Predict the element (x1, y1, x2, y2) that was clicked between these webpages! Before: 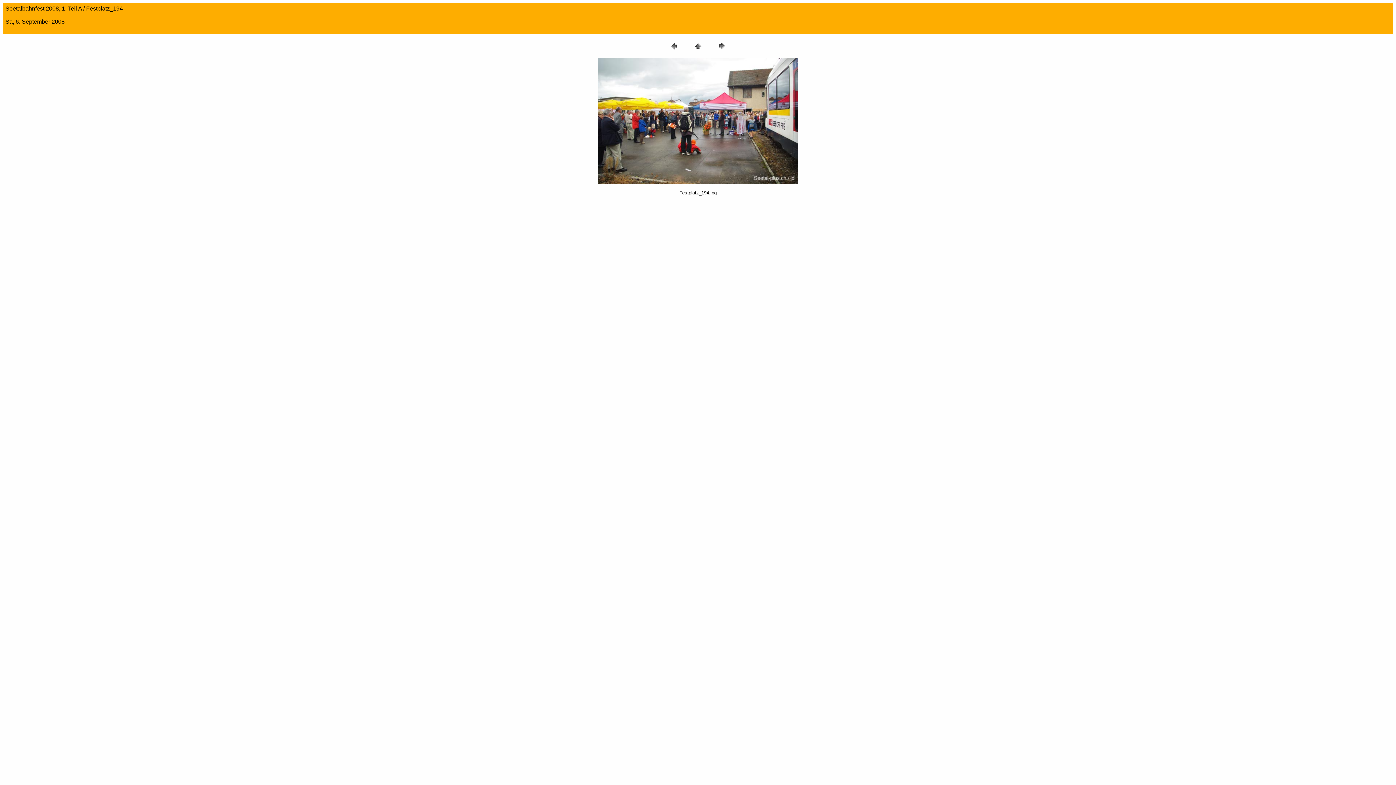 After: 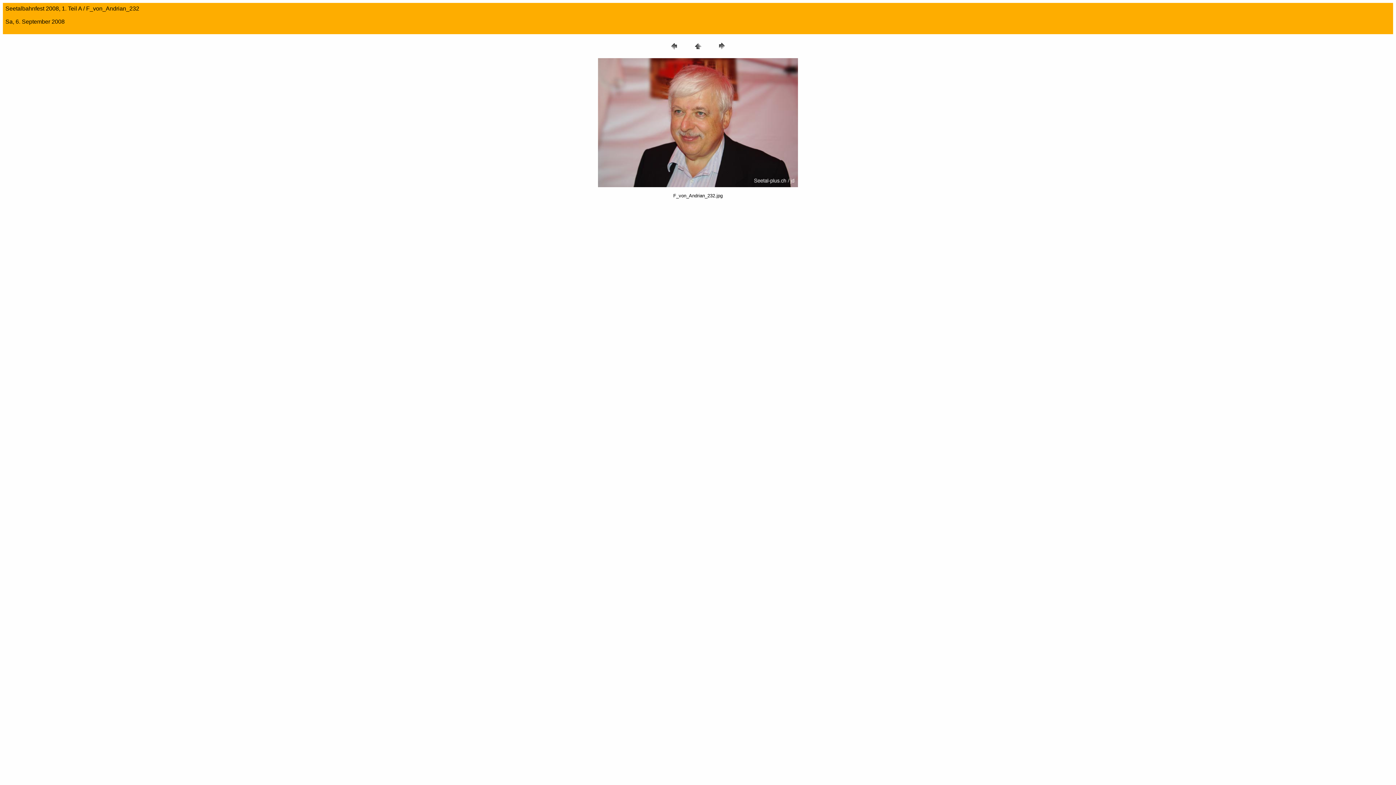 Action: bbox: (668, 46, 679, 52)